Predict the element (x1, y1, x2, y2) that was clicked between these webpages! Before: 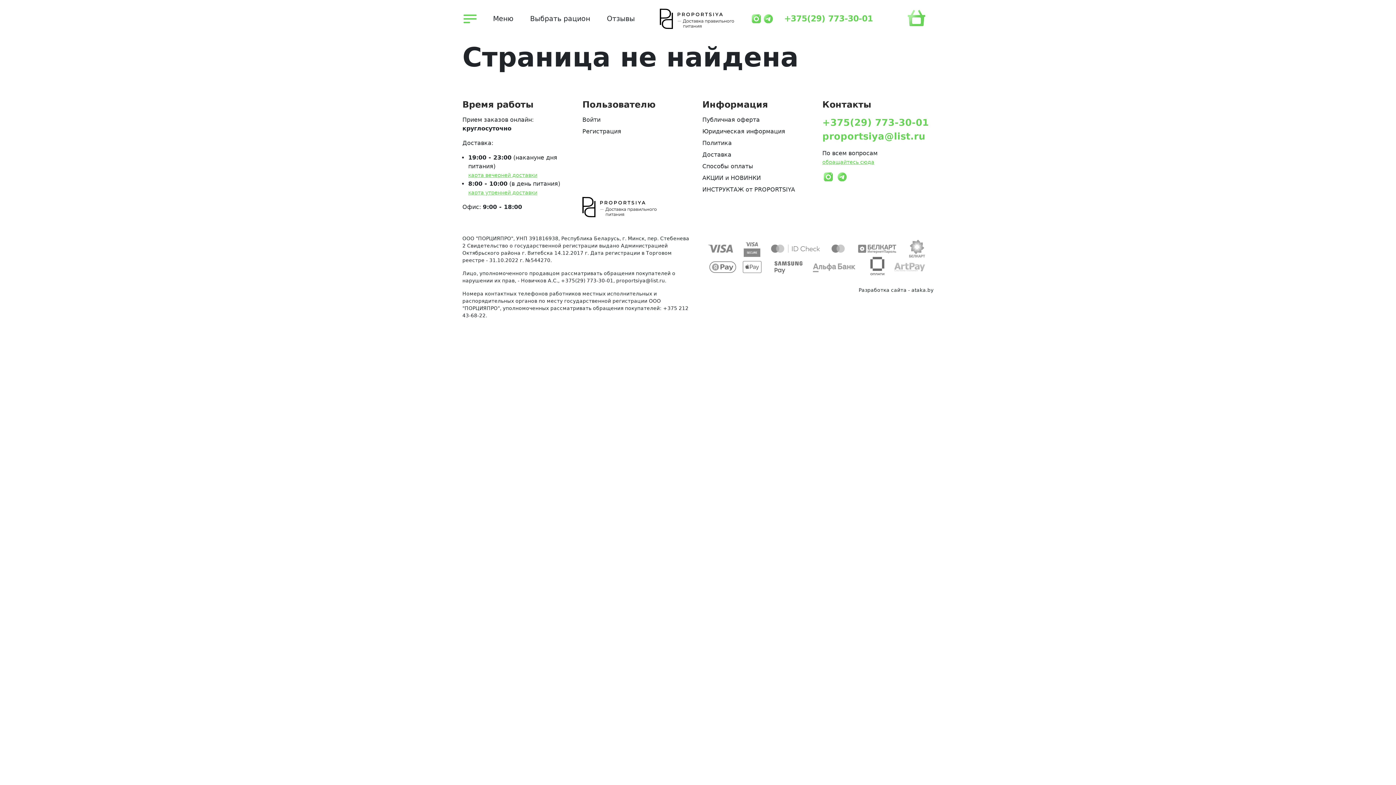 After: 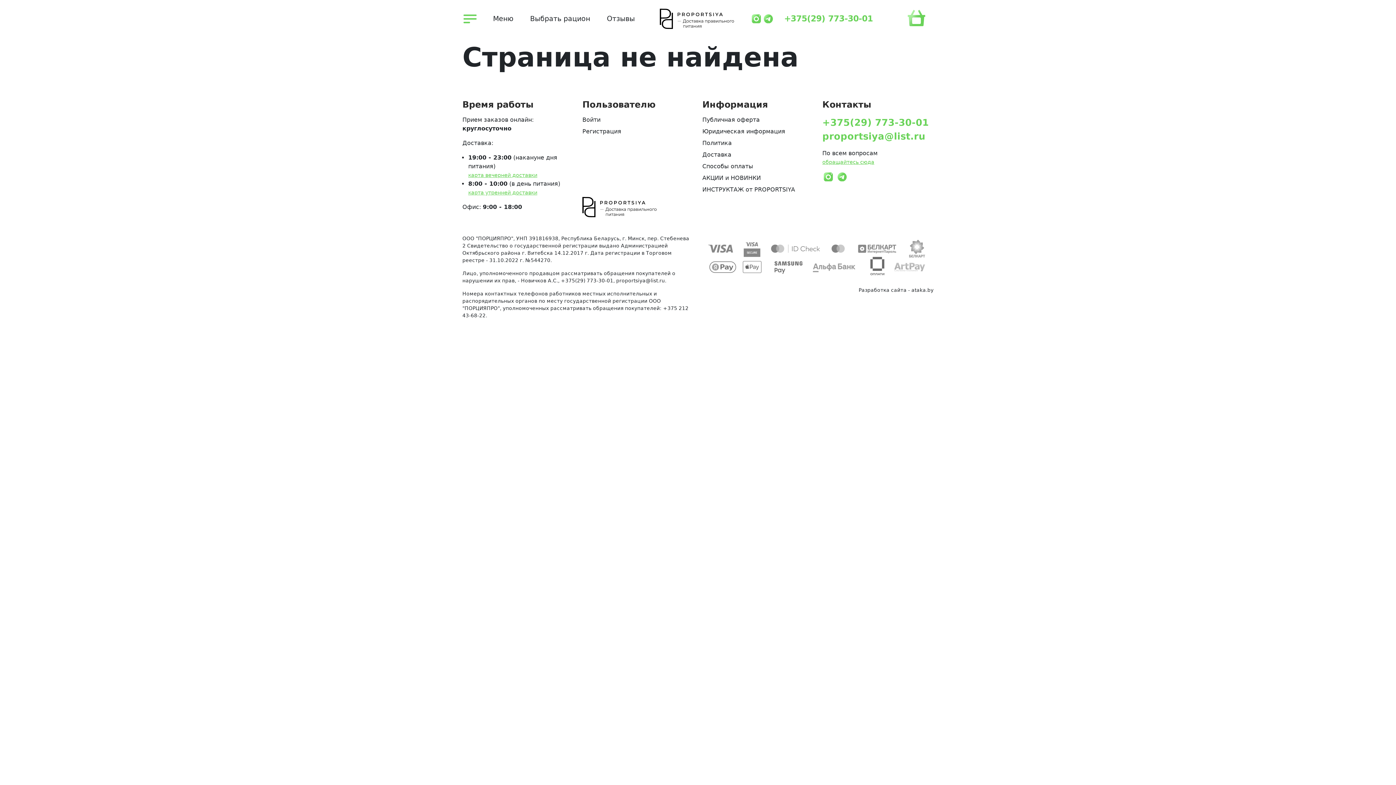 Action: bbox: (762, 12, 774, 25)